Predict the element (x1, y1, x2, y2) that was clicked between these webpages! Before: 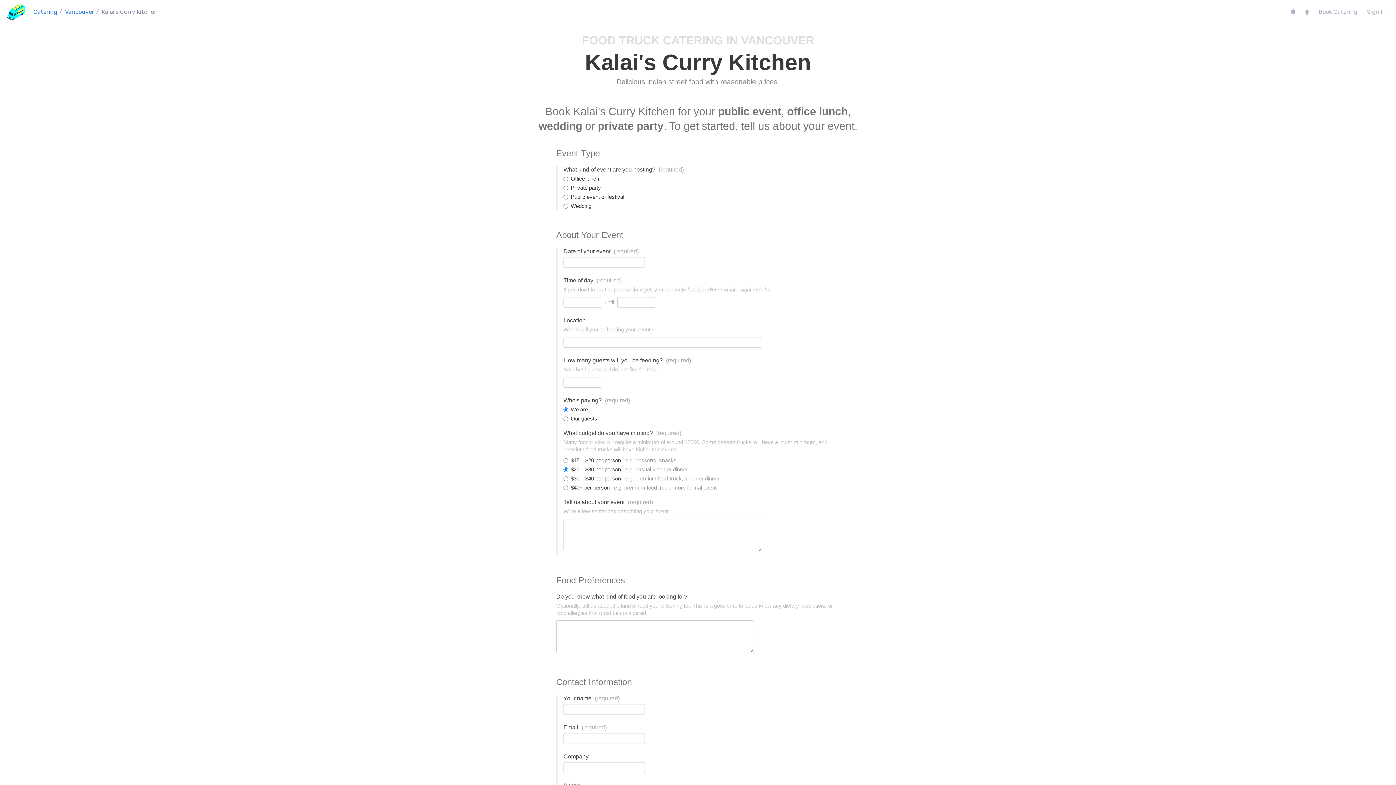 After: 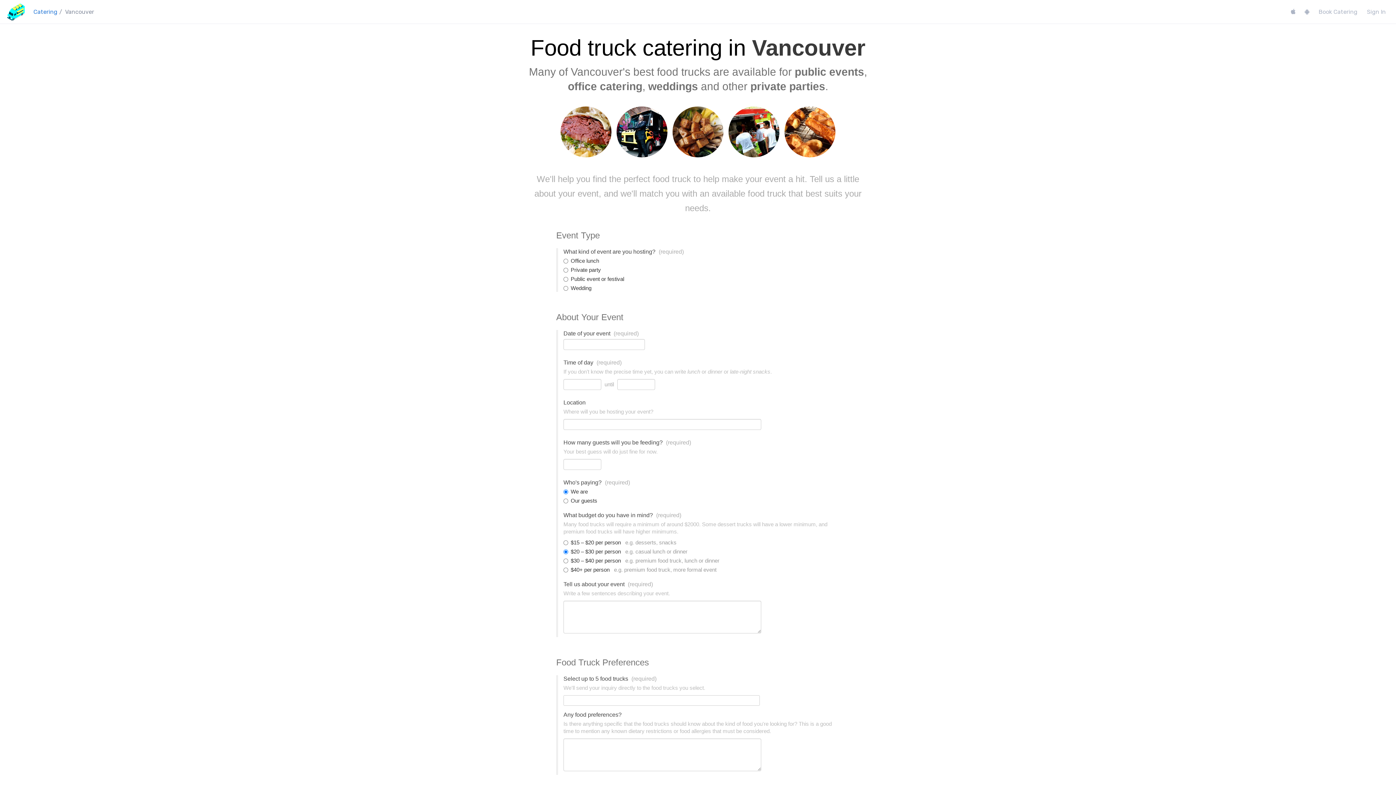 Action: bbox: (65, 8, 94, 15) label: Vancouver